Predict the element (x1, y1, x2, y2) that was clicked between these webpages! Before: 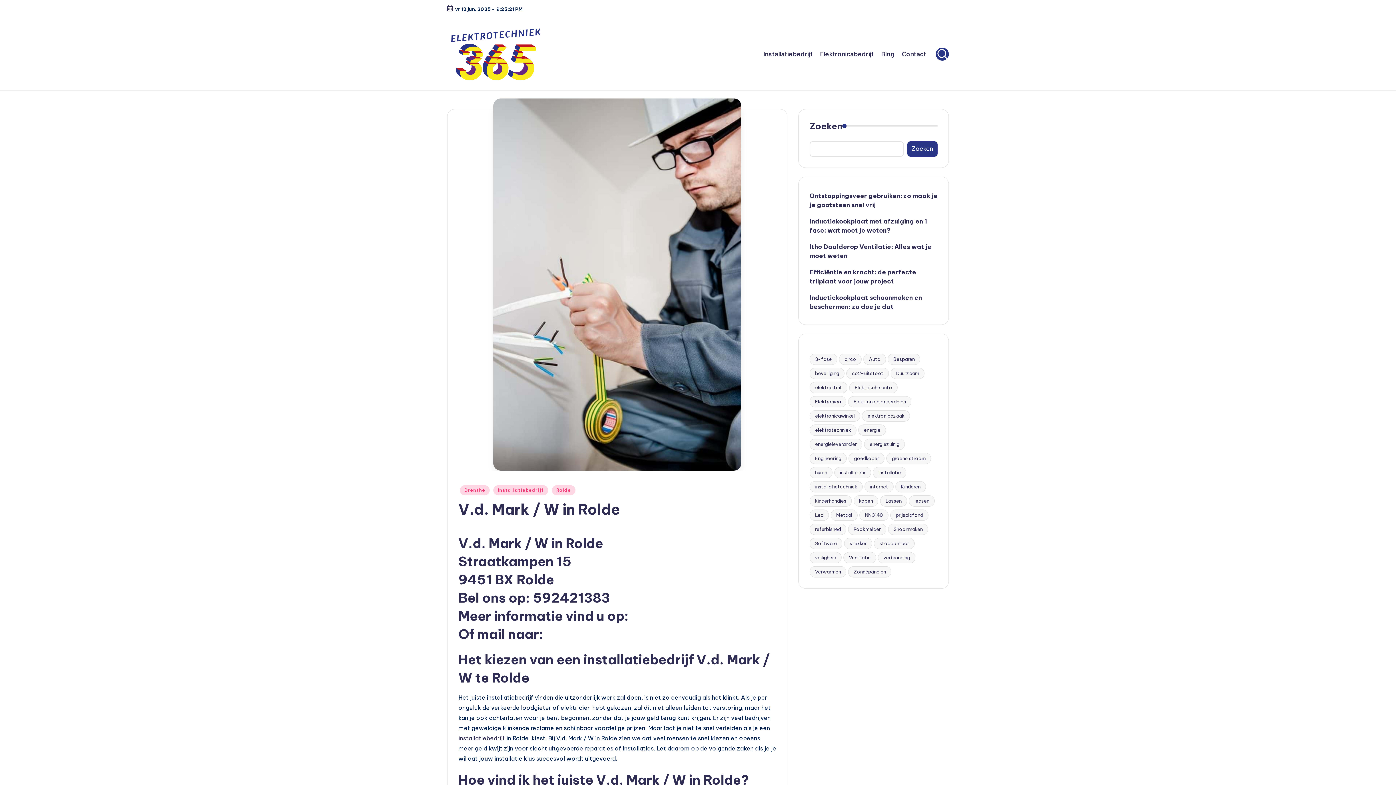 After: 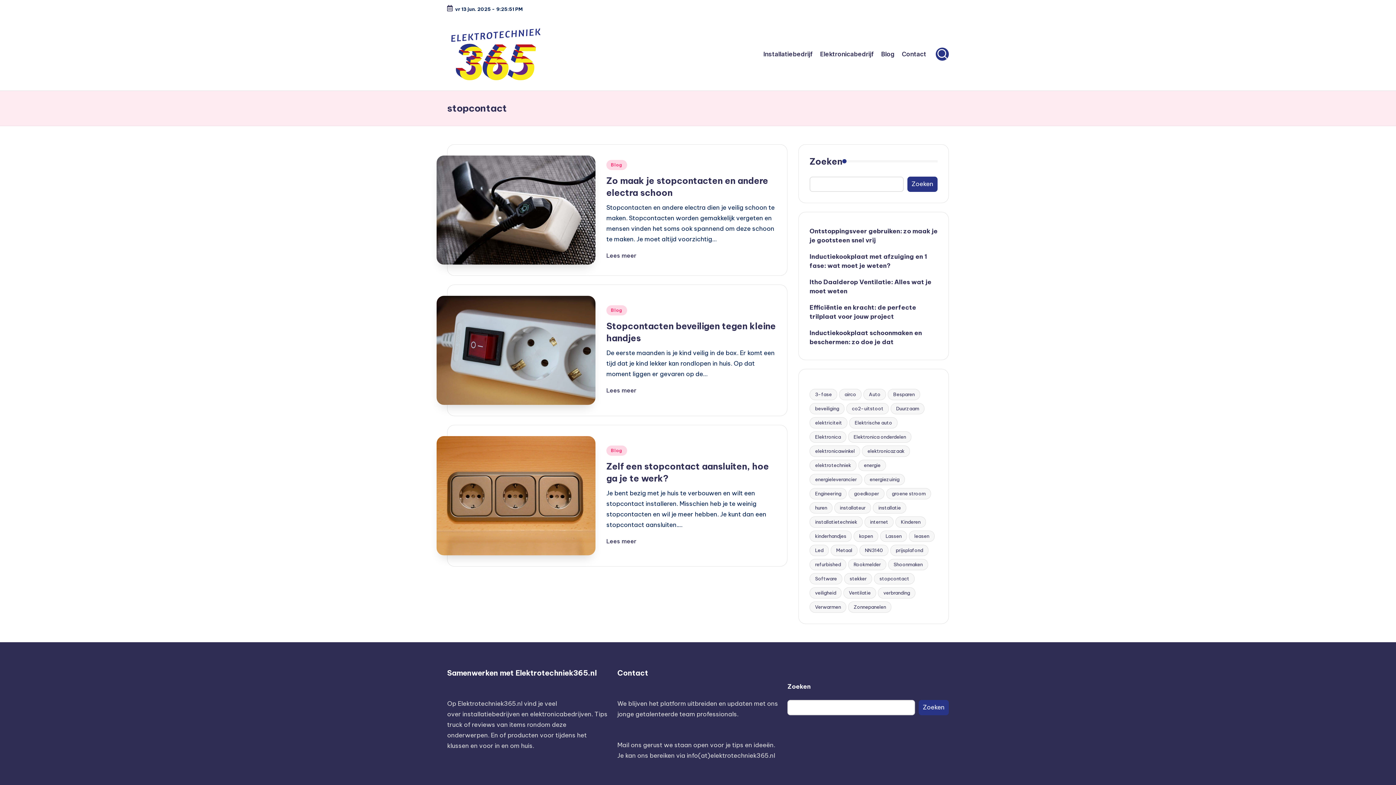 Action: bbox: (874, 538, 914, 549) label: stopcontact (3 items)